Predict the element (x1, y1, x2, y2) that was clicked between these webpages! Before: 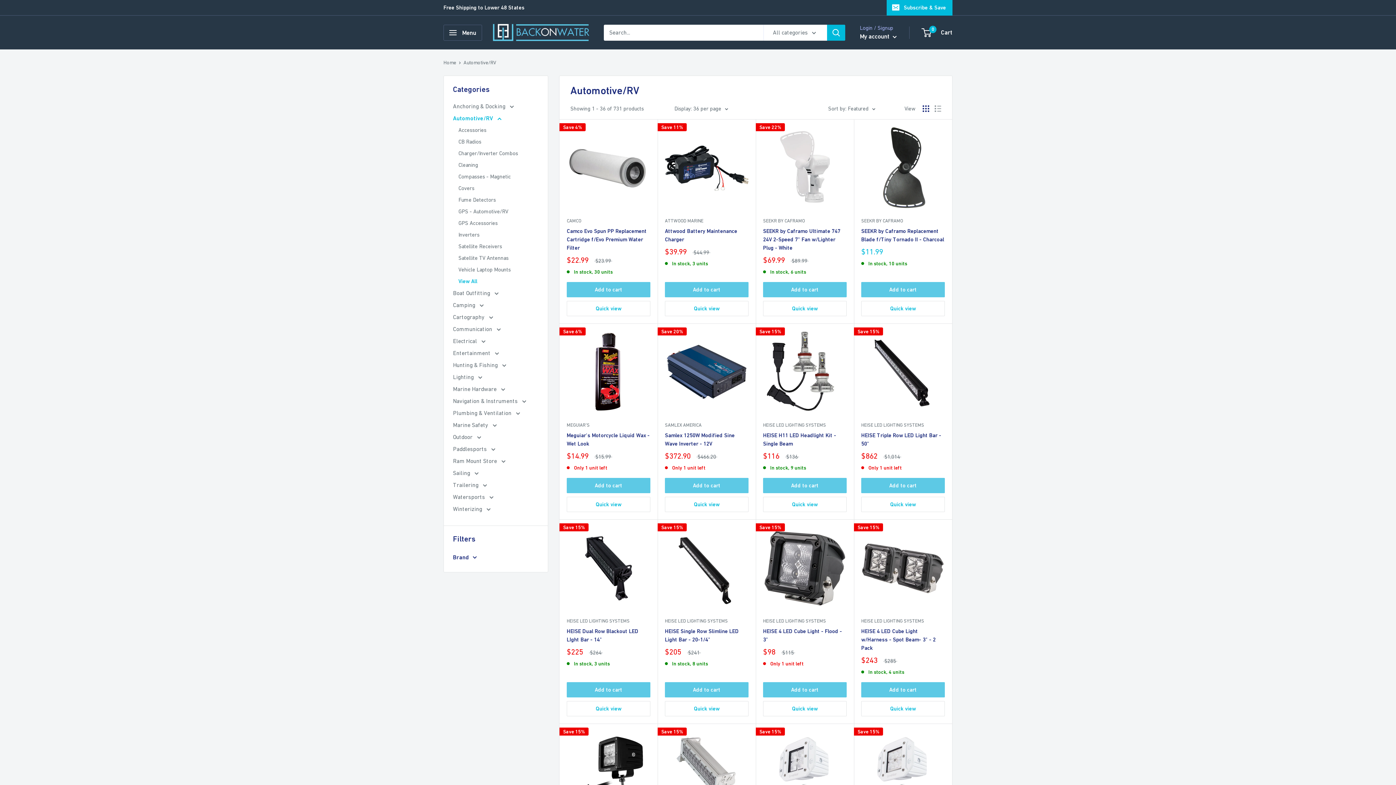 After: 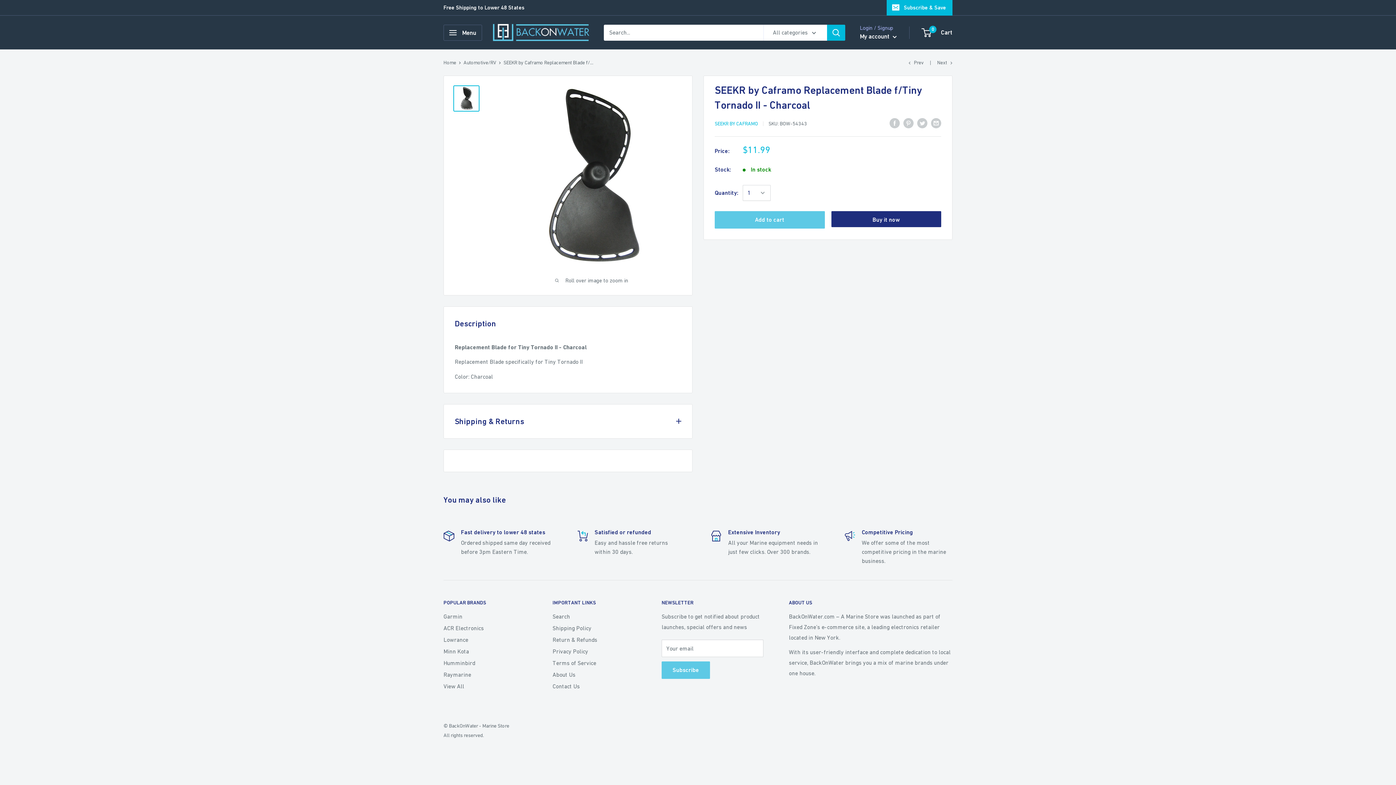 Action: bbox: (861, 226, 945, 243) label: SEEKR by Caframo Replacement Blade f/Tiny Tornado II - Charcoal